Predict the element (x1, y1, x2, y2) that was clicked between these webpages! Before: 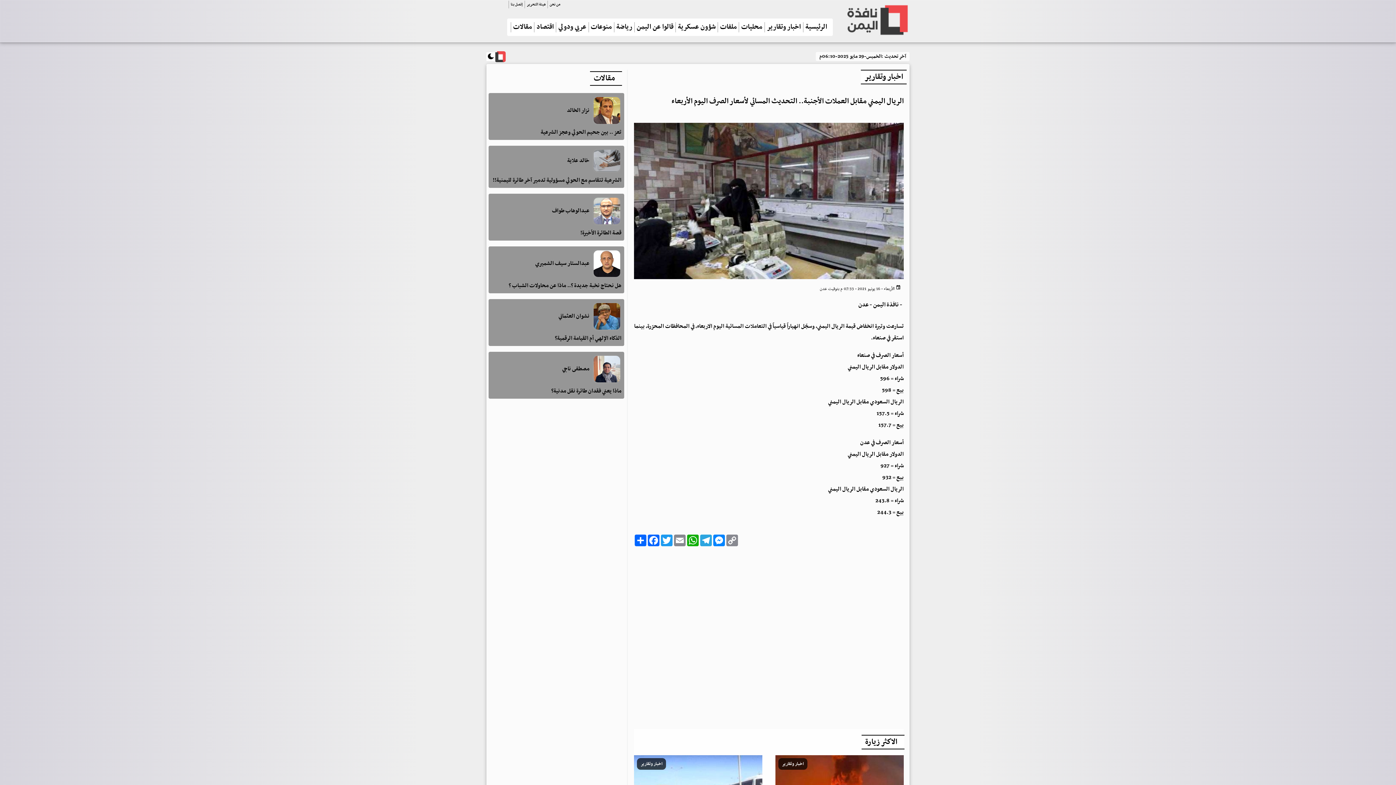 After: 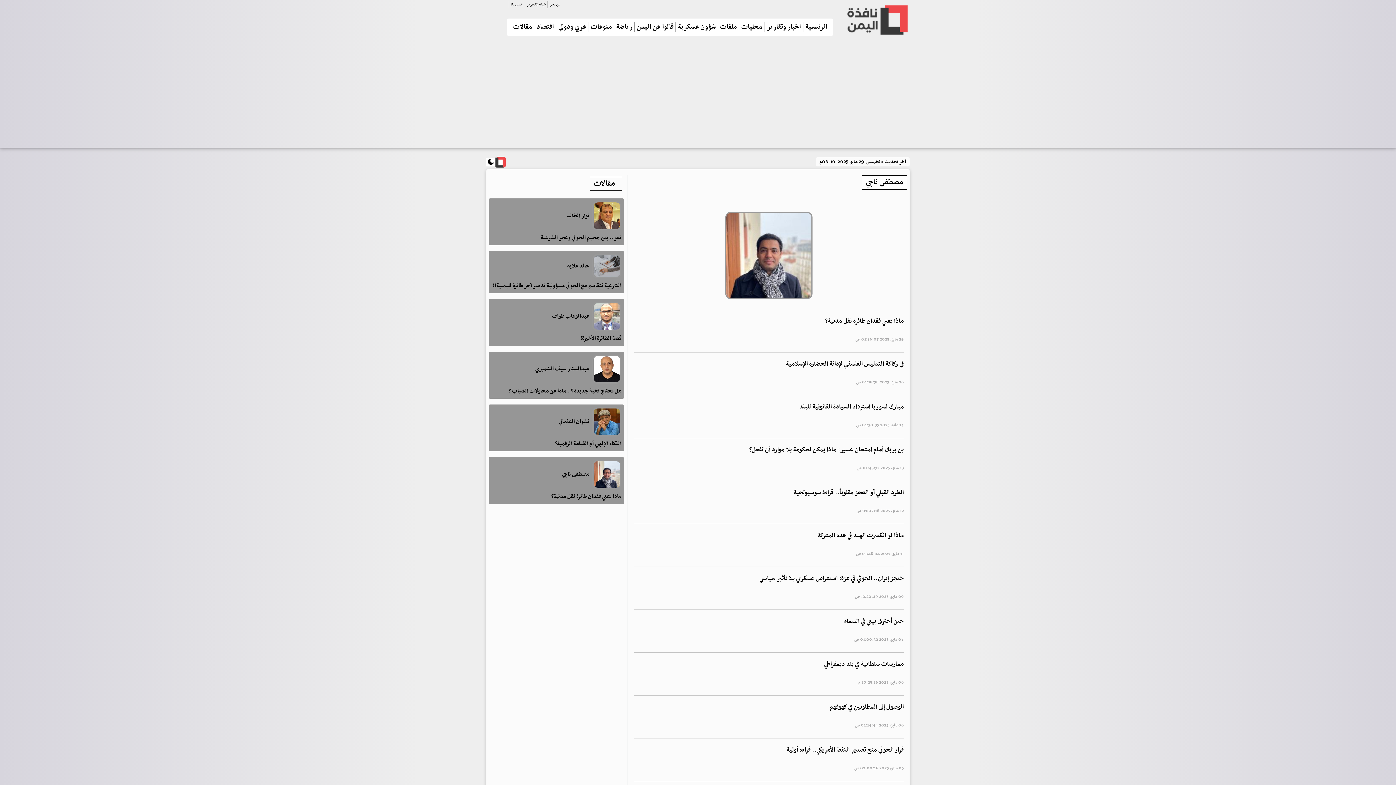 Action: bbox: (562, 364, 589, 374) label: مصطفى ناجي